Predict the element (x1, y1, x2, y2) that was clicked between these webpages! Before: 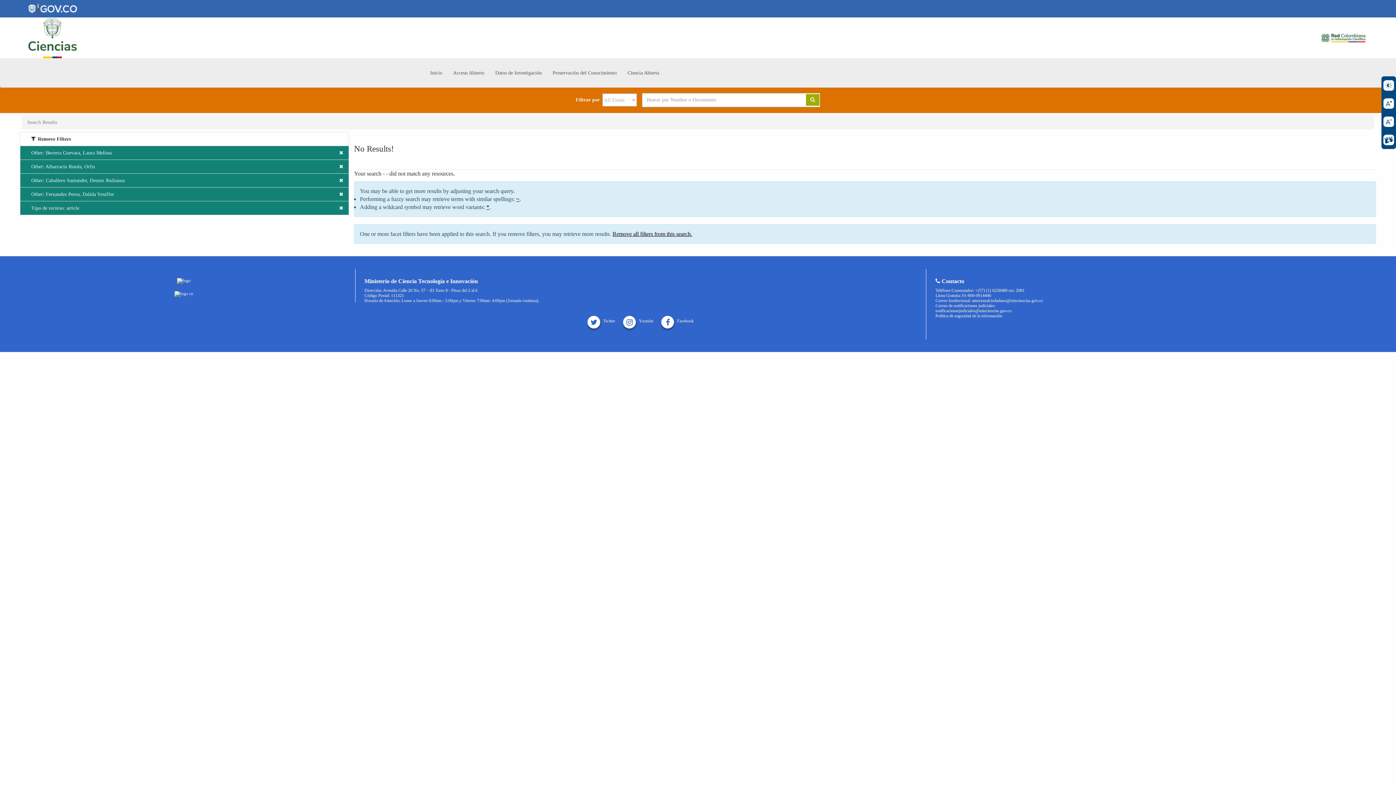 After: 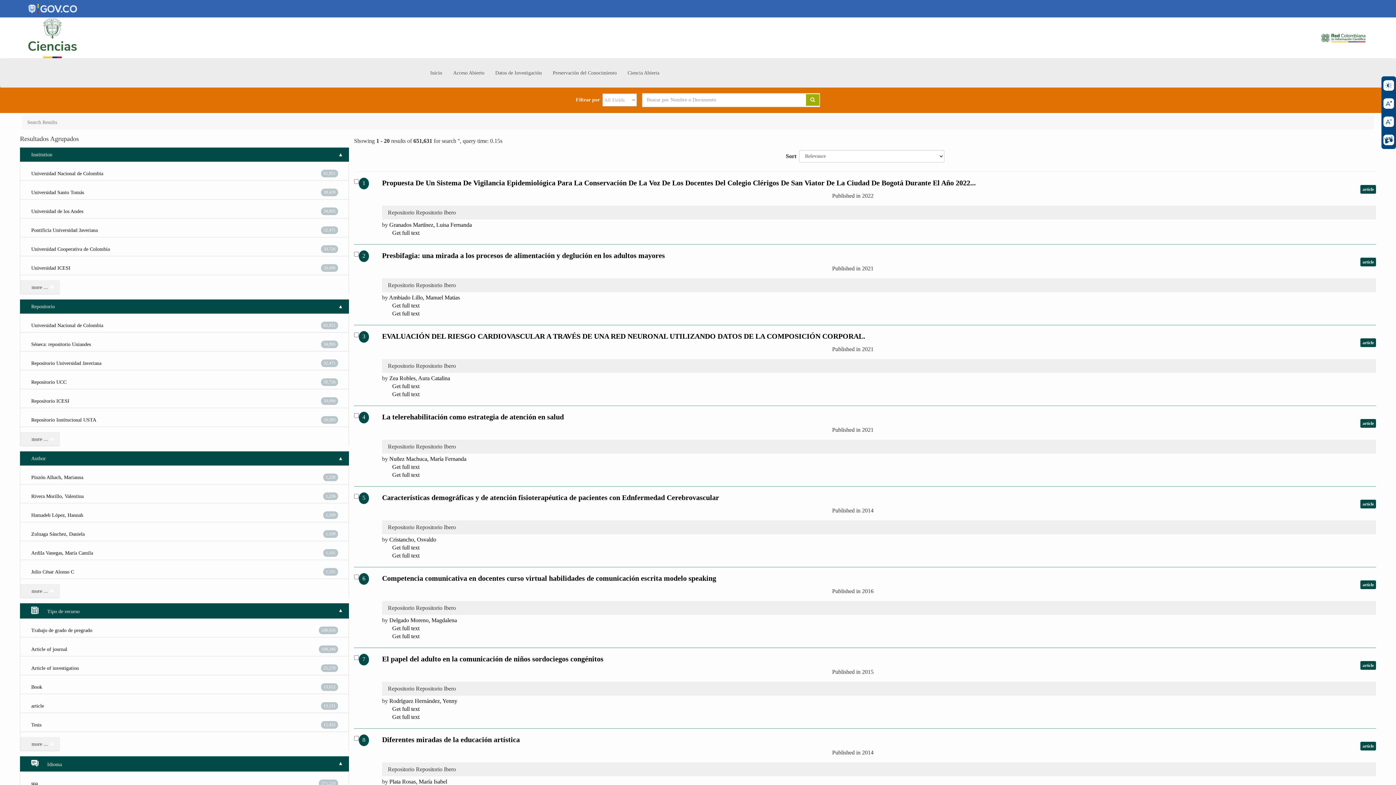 Action: bbox: (612, 230, 692, 236) label: Remove all filters from this search.